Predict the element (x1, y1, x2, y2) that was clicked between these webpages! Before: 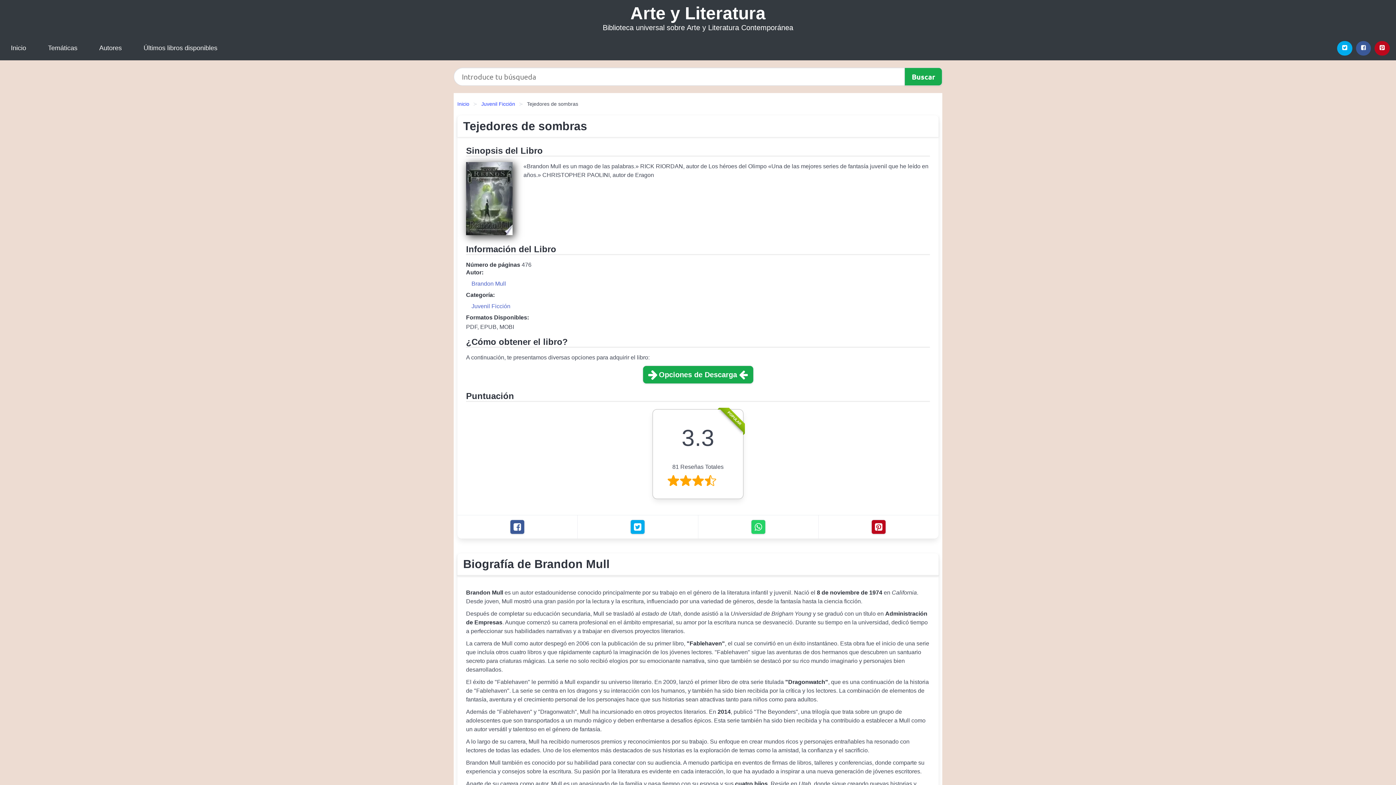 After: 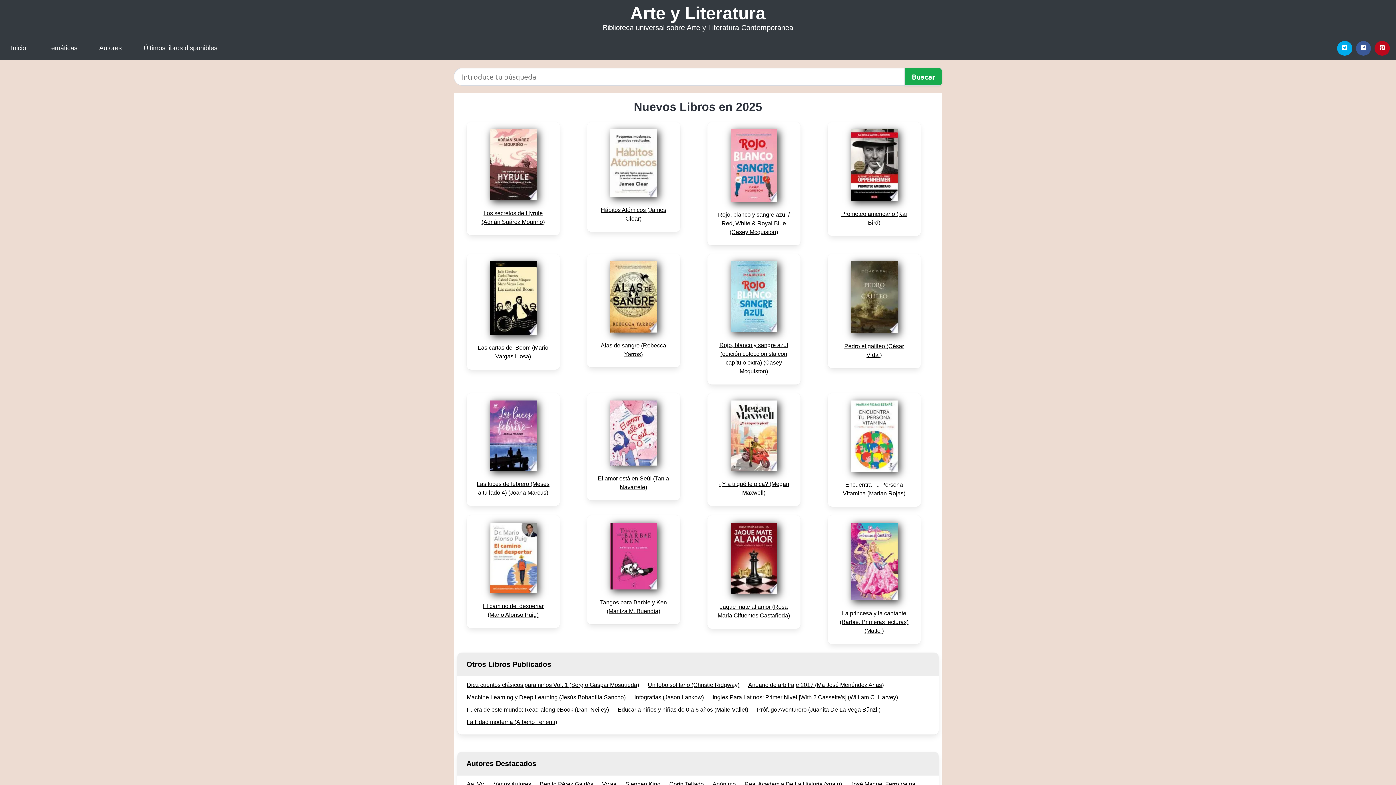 Action: label: Arte y Literatura bbox: (630, 3, 765, 22)